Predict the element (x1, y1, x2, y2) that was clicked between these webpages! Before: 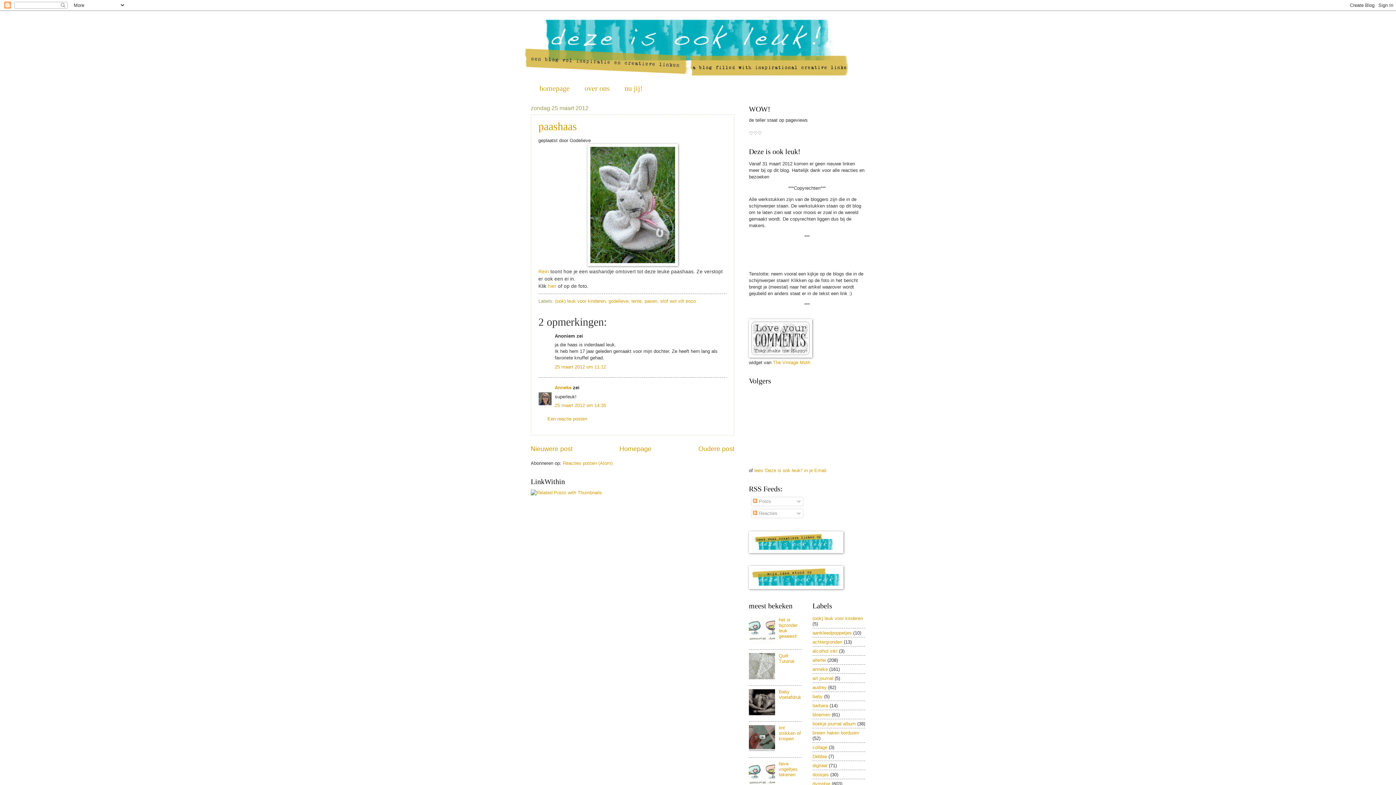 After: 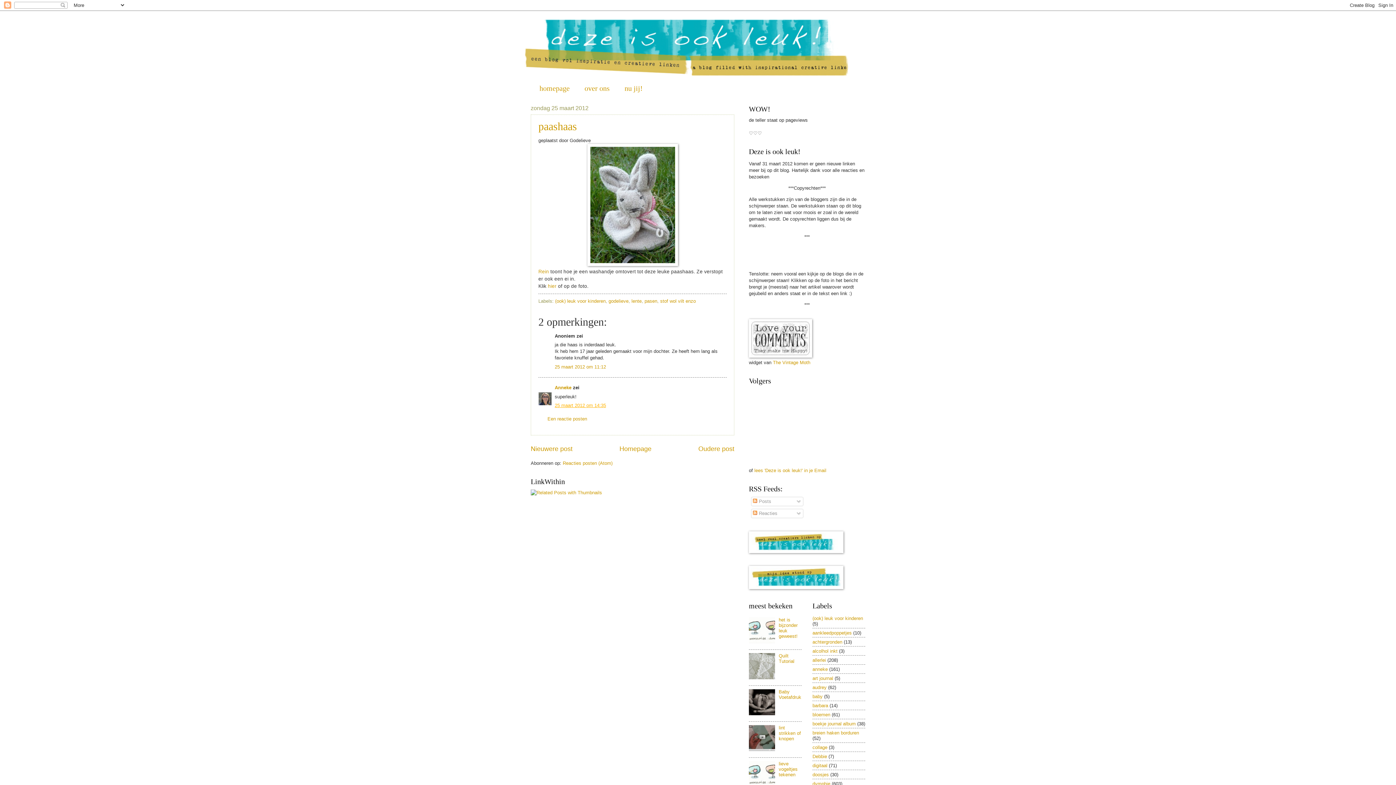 Action: label: 25 maart 2012 om 14:35 bbox: (554, 402, 606, 408)